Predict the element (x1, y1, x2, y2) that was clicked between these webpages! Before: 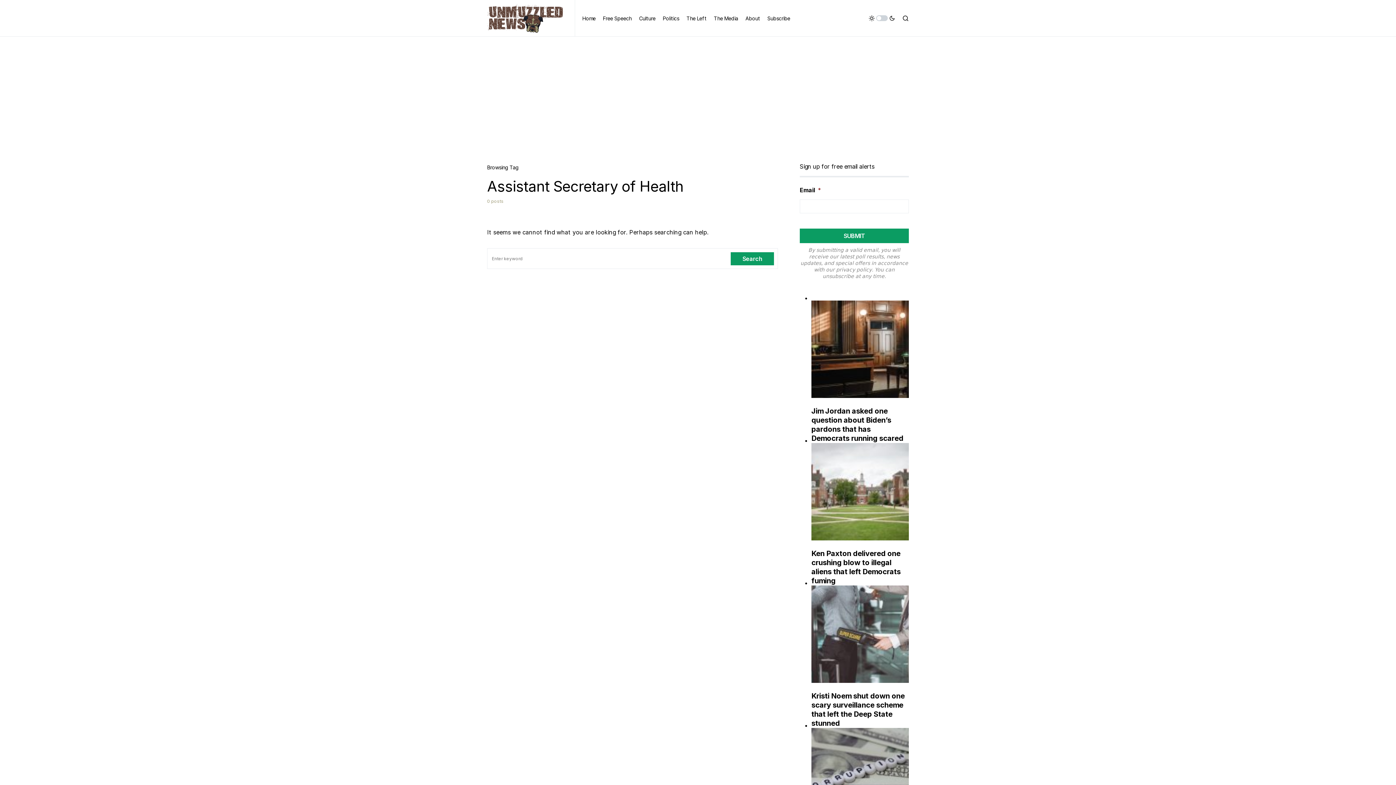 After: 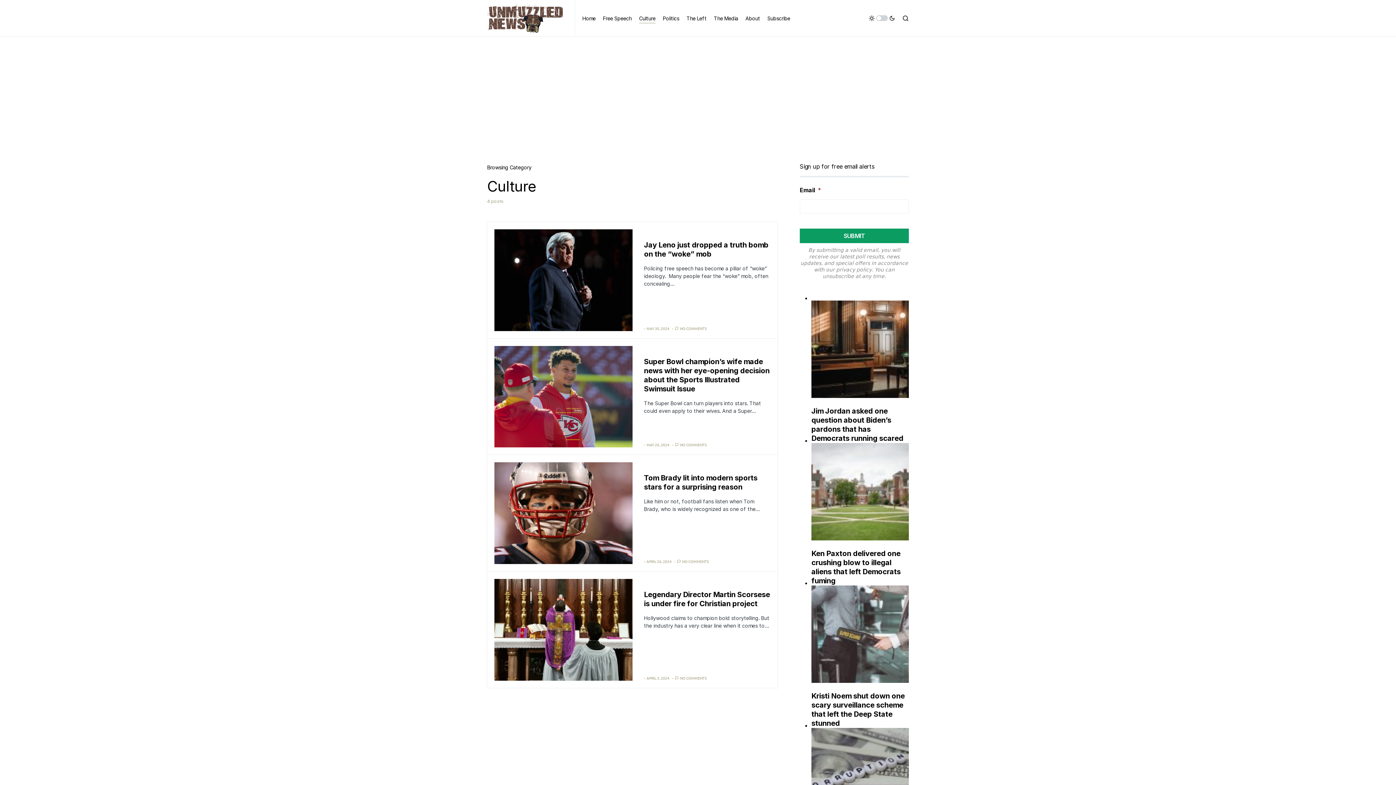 Action: bbox: (639, 0, 655, 36) label: Culture